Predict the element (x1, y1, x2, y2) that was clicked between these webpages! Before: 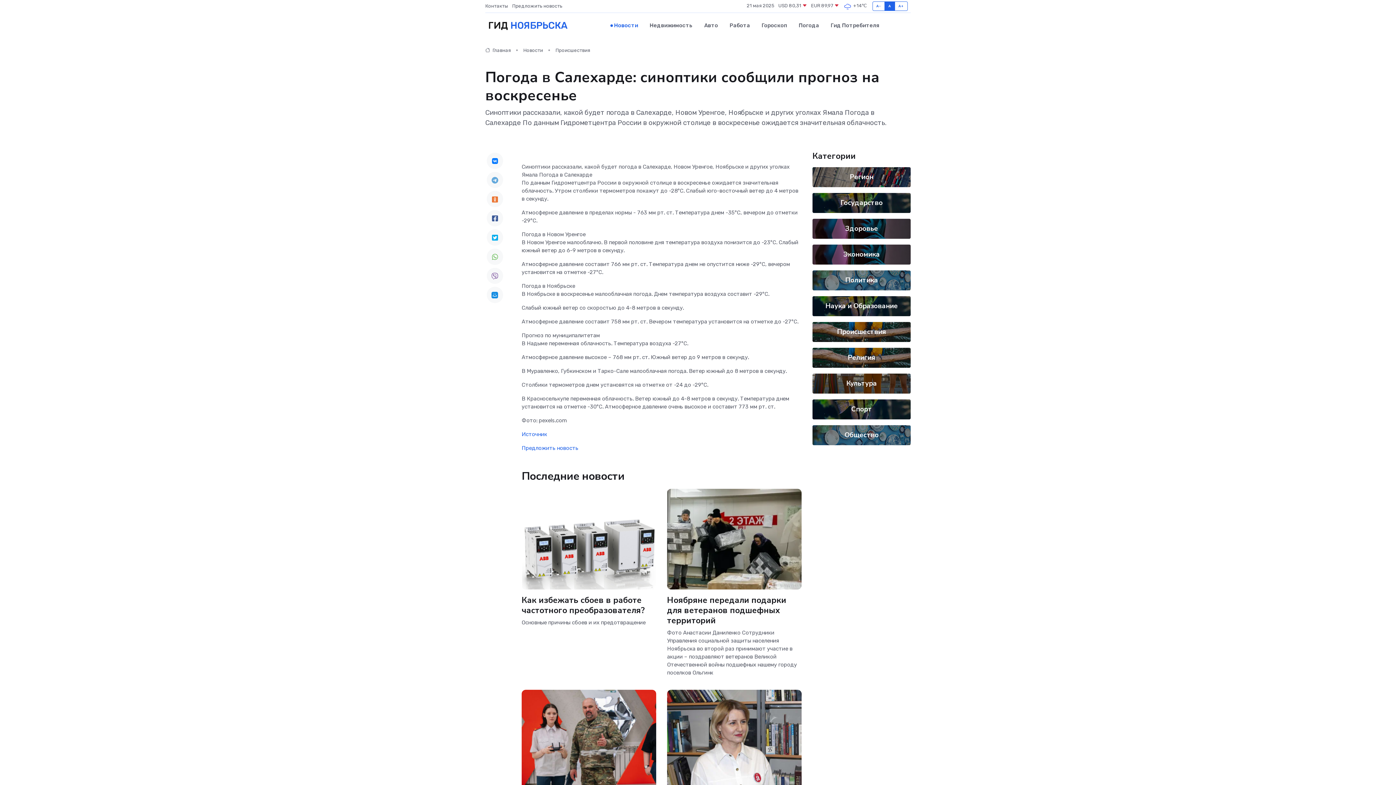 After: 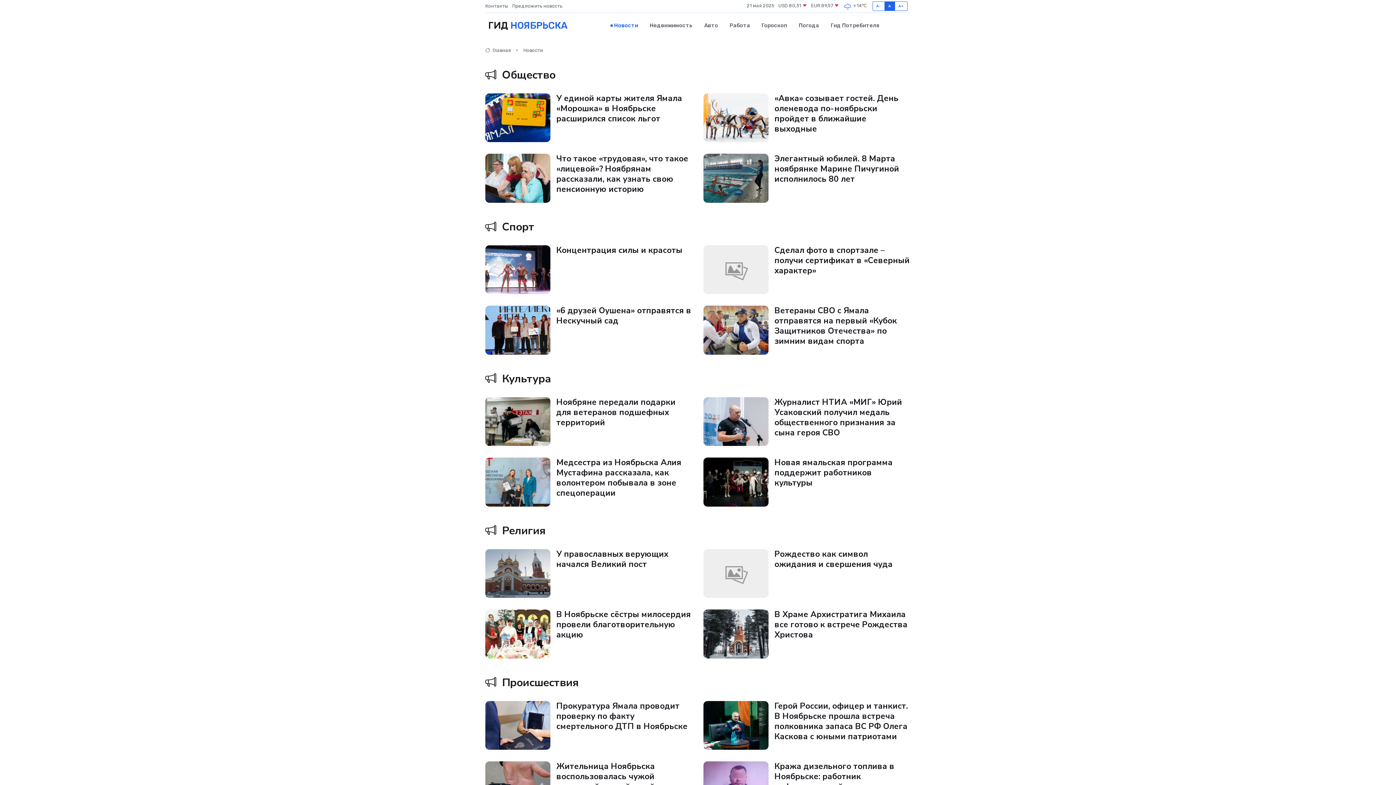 Action: bbox: (523, 47, 543, 53) label: Новости